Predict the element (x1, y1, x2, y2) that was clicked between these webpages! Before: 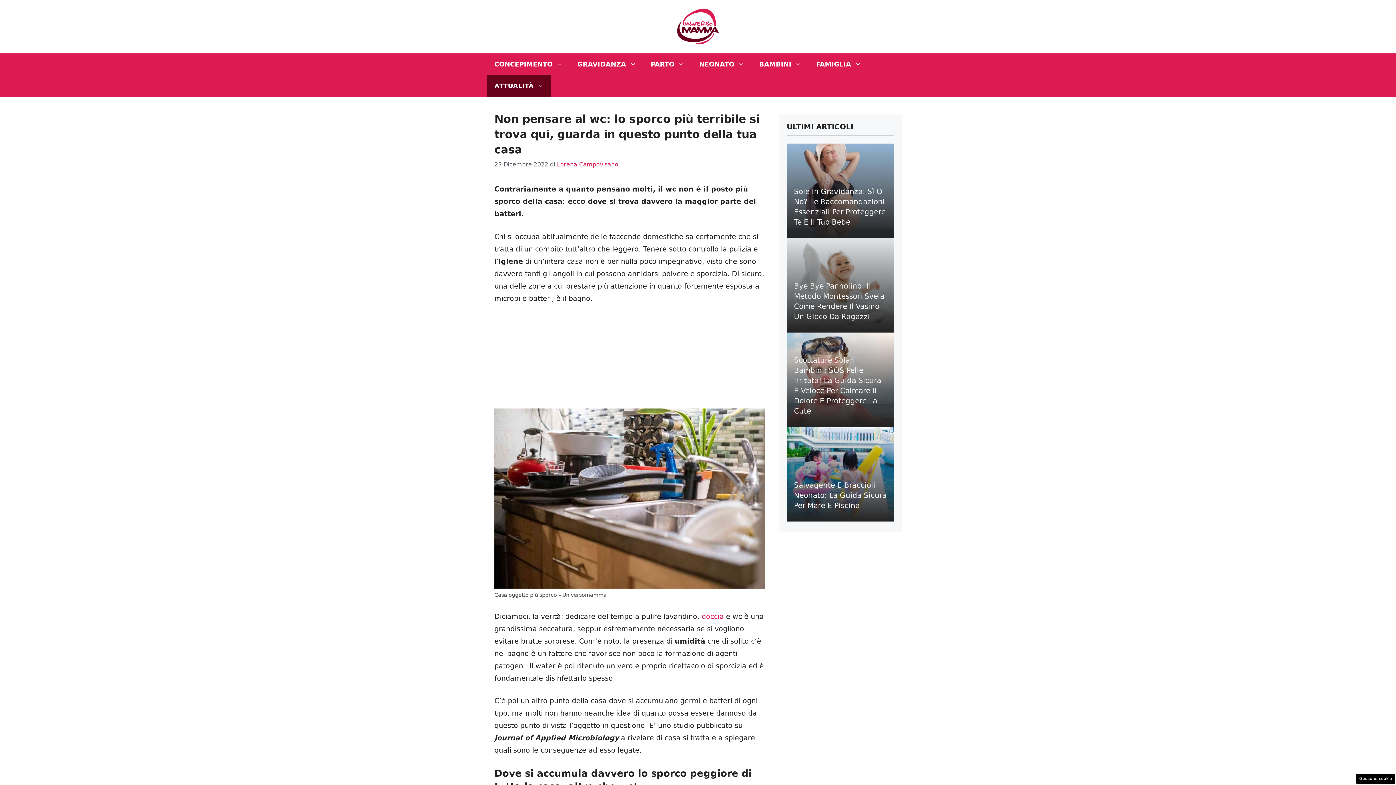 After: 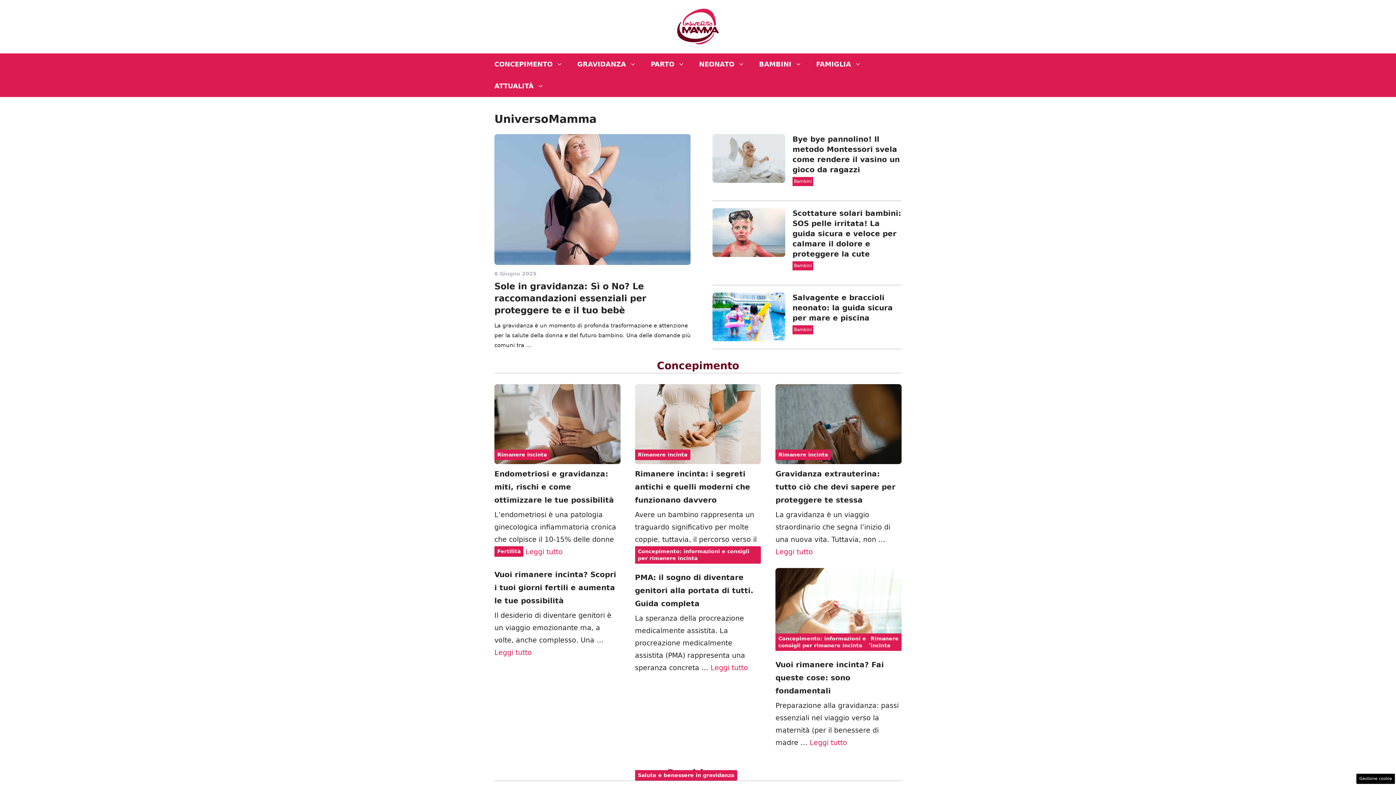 Action: bbox: (676, 22, 720, 30)